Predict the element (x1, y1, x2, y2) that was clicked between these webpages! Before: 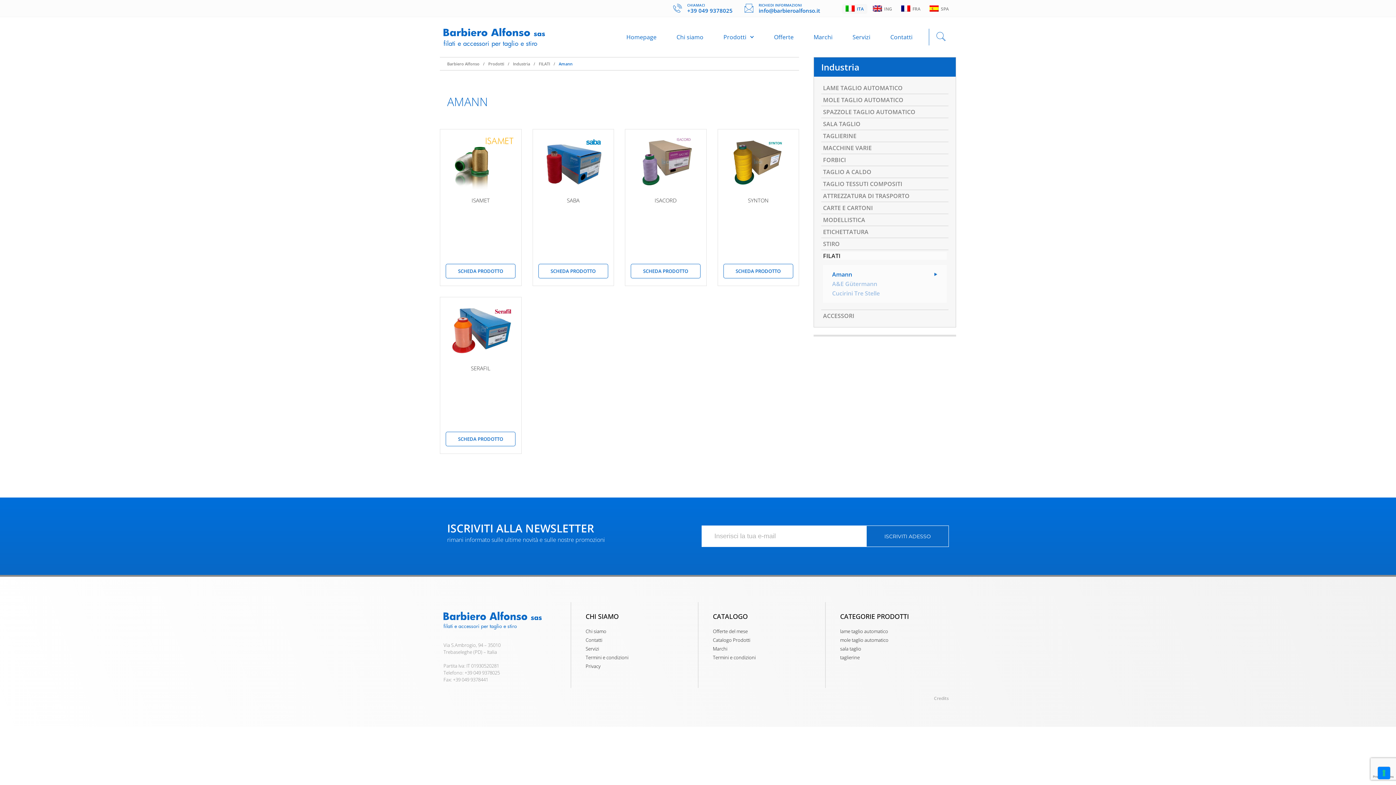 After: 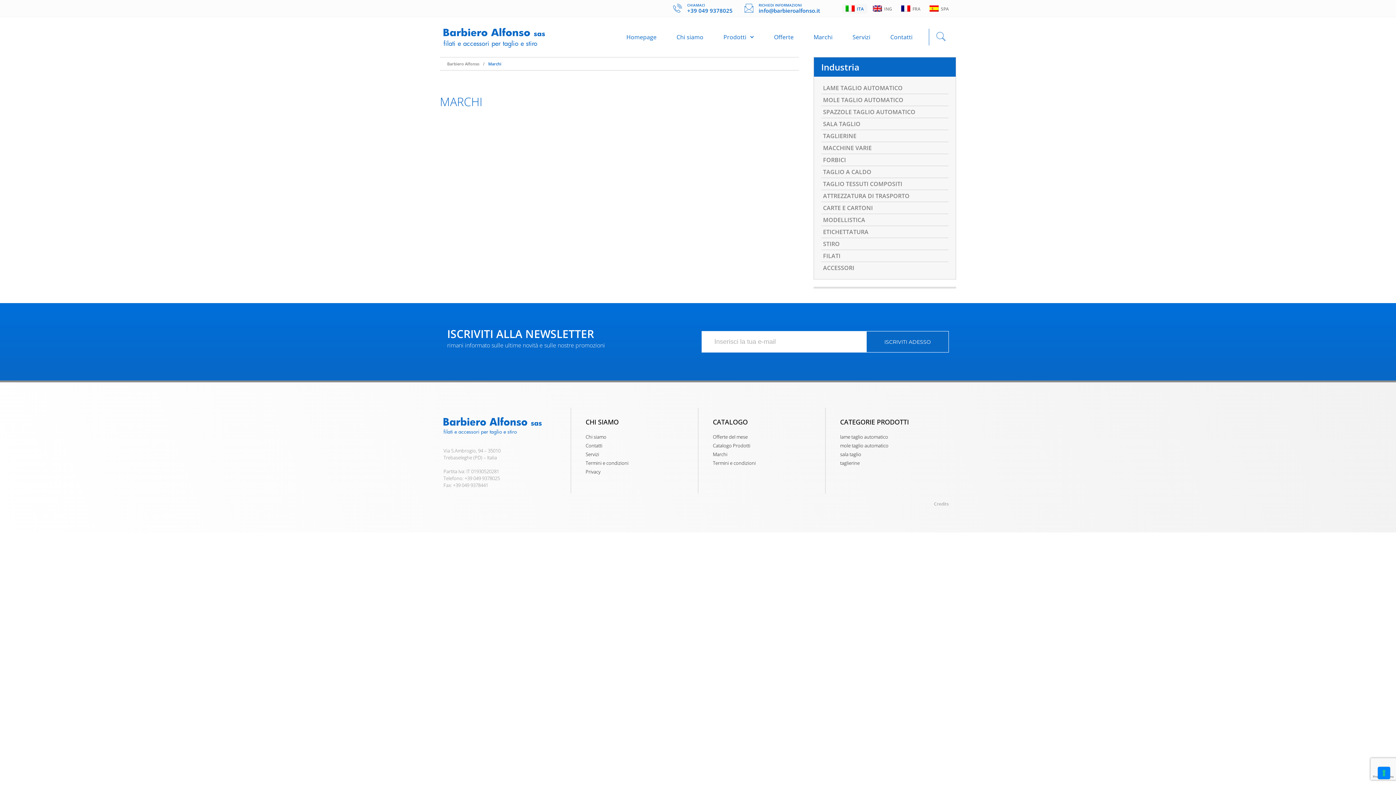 Action: bbox: (713, 644, 818, 653) label: Marchi